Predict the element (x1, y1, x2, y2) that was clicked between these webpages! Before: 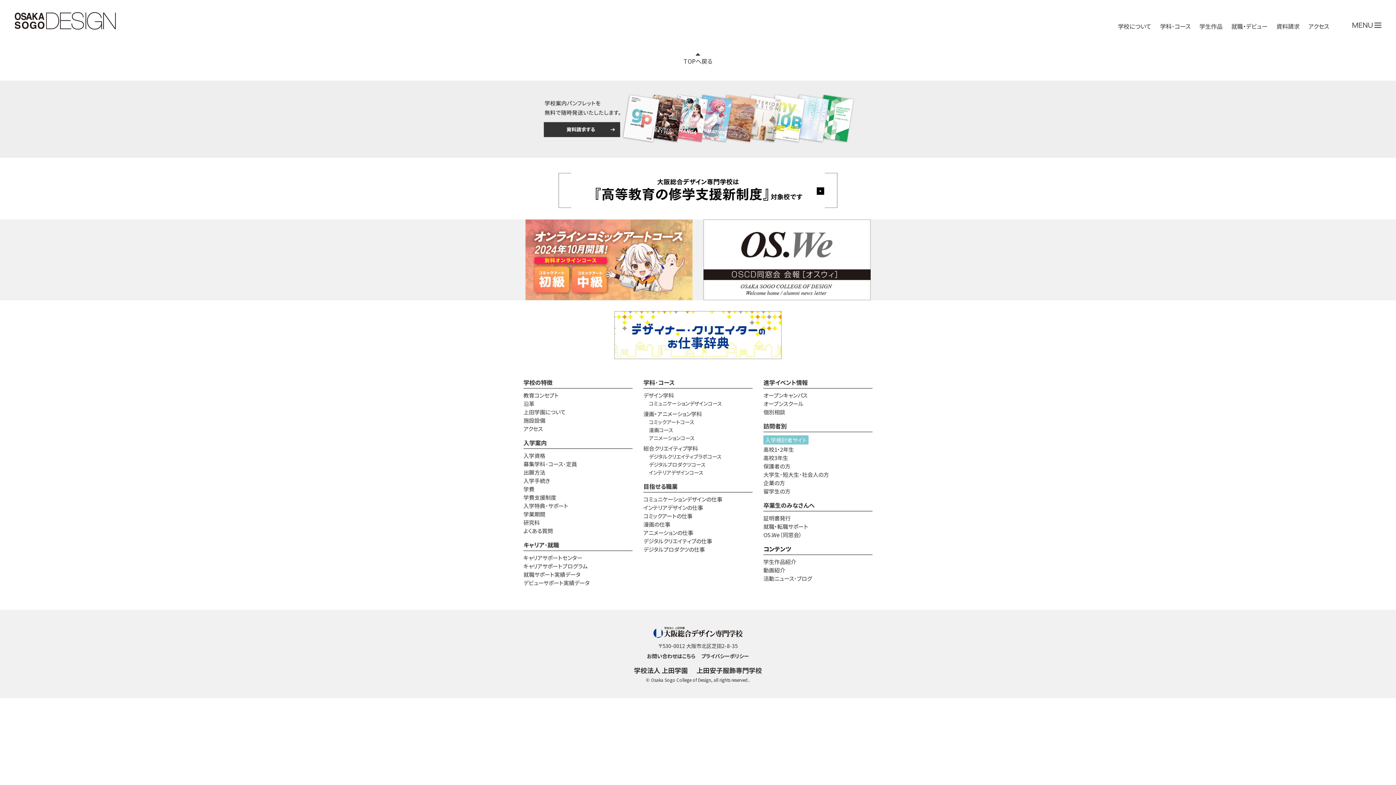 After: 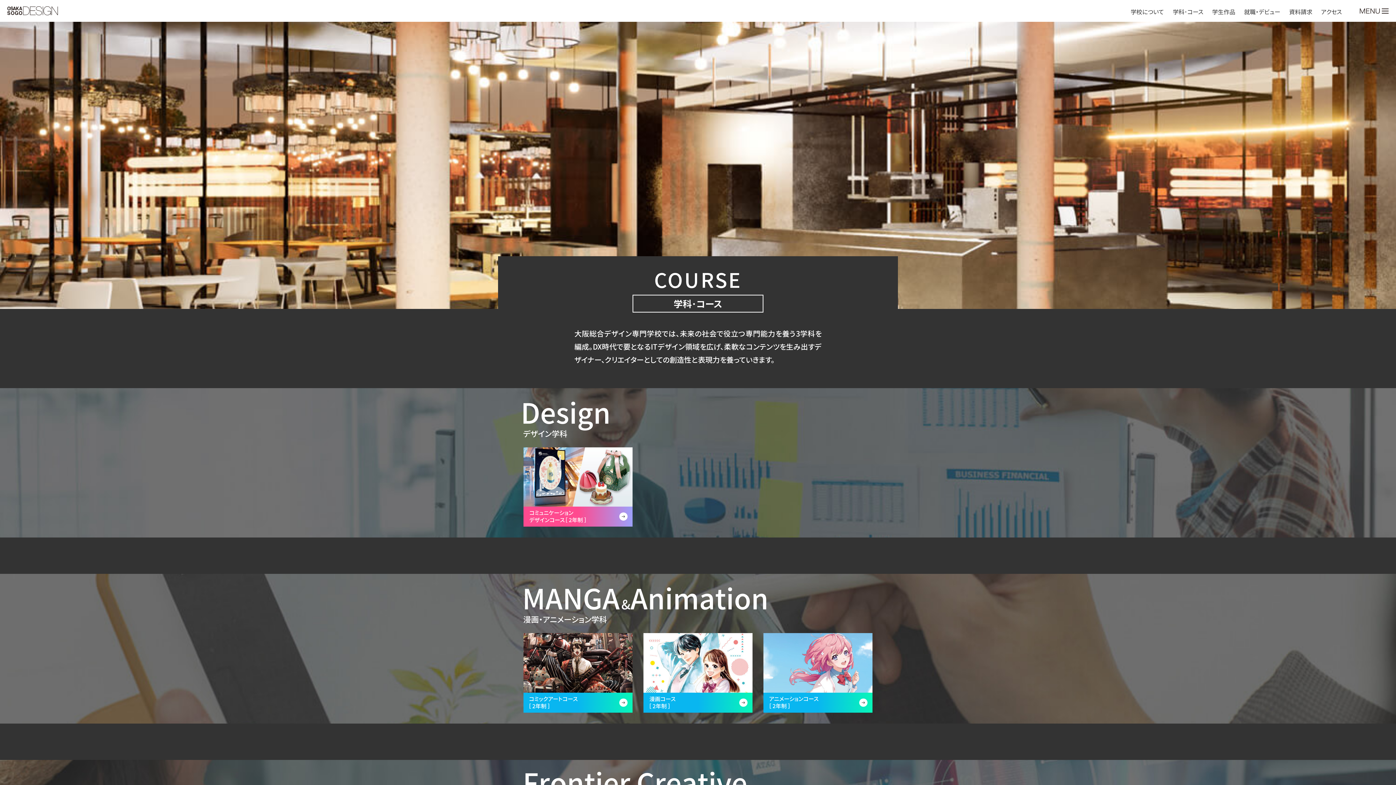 Action: bbox: (643, 378, 674, 386) label: 学科･コース